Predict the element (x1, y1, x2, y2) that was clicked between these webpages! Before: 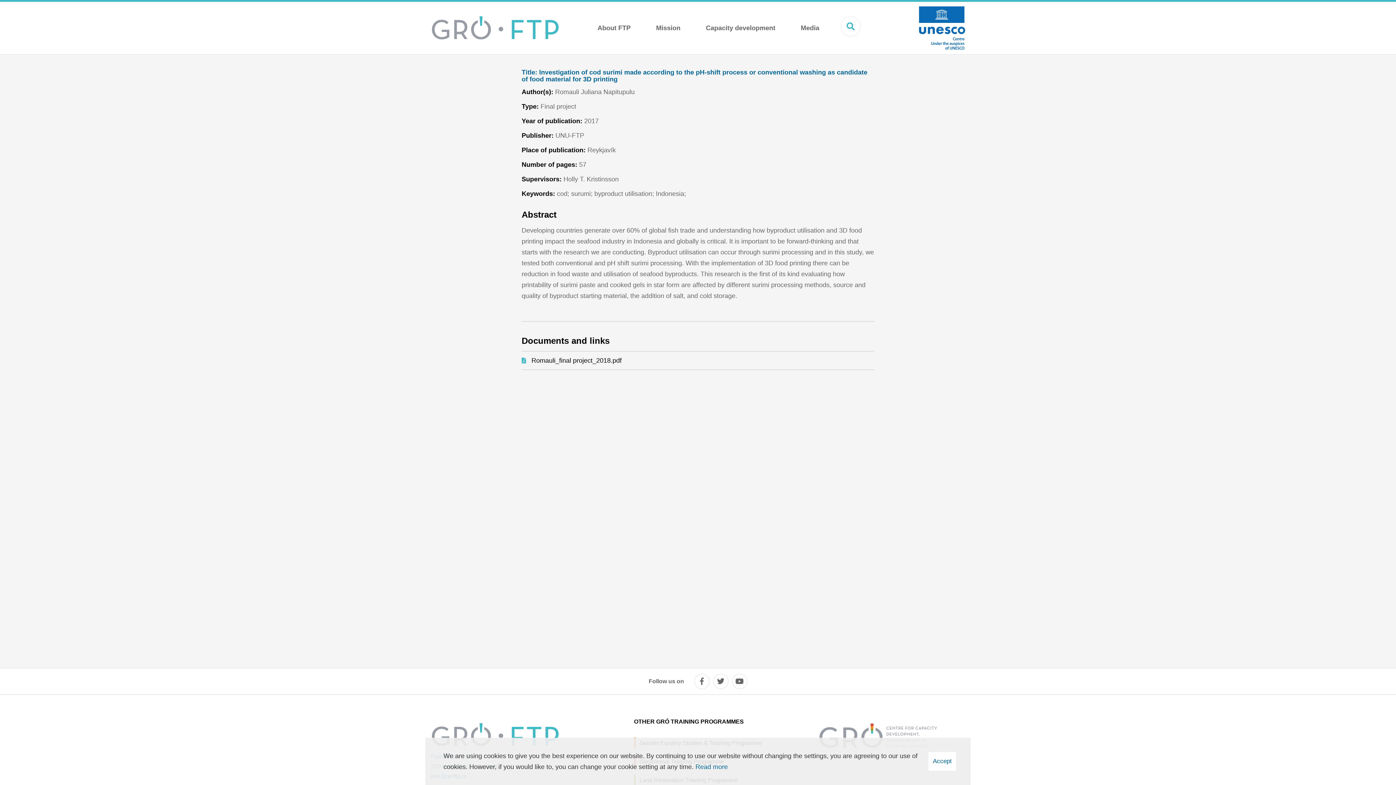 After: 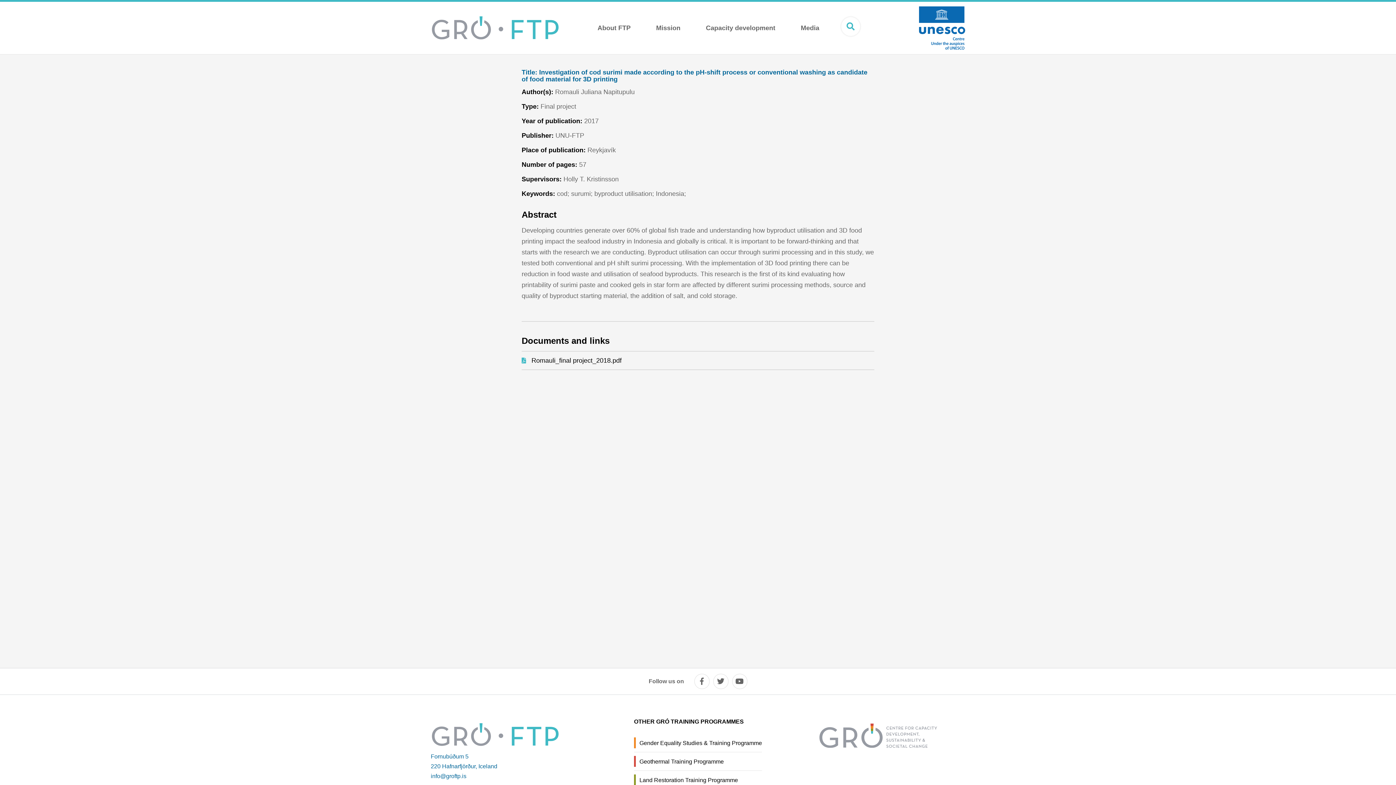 Action: bbox: (928, 752, 956, 771) label: Approve cookies